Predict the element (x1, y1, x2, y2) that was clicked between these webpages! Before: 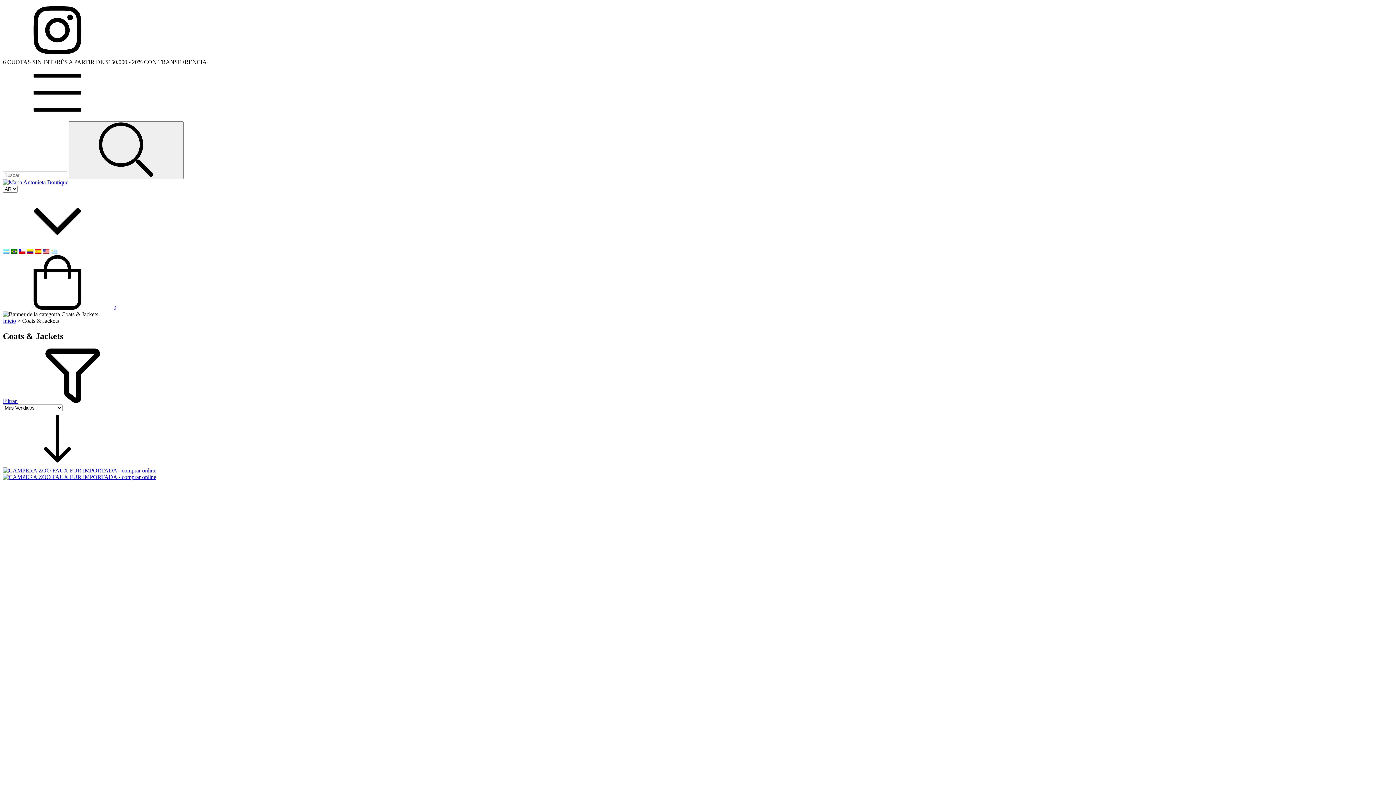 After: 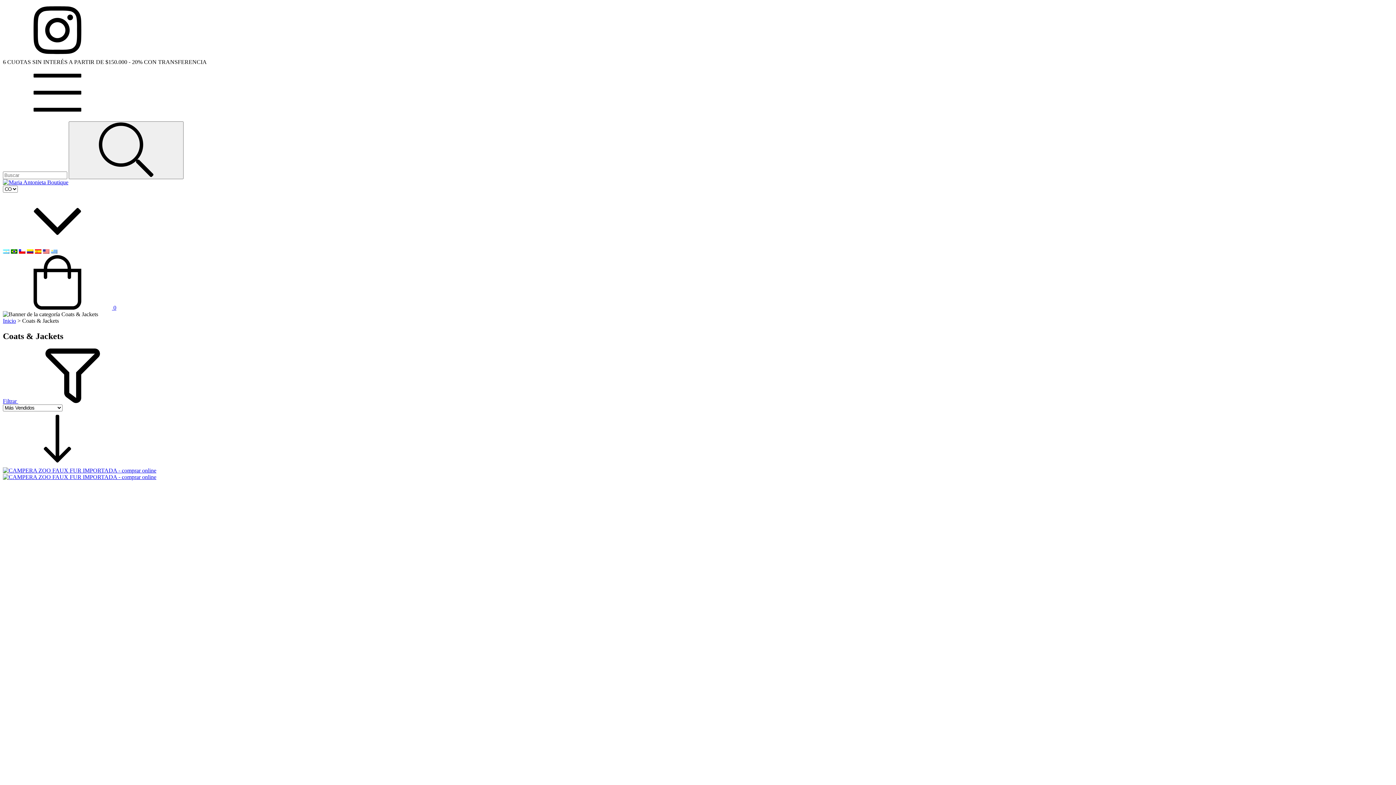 Action: bbox: (26, 248, 33, 254)